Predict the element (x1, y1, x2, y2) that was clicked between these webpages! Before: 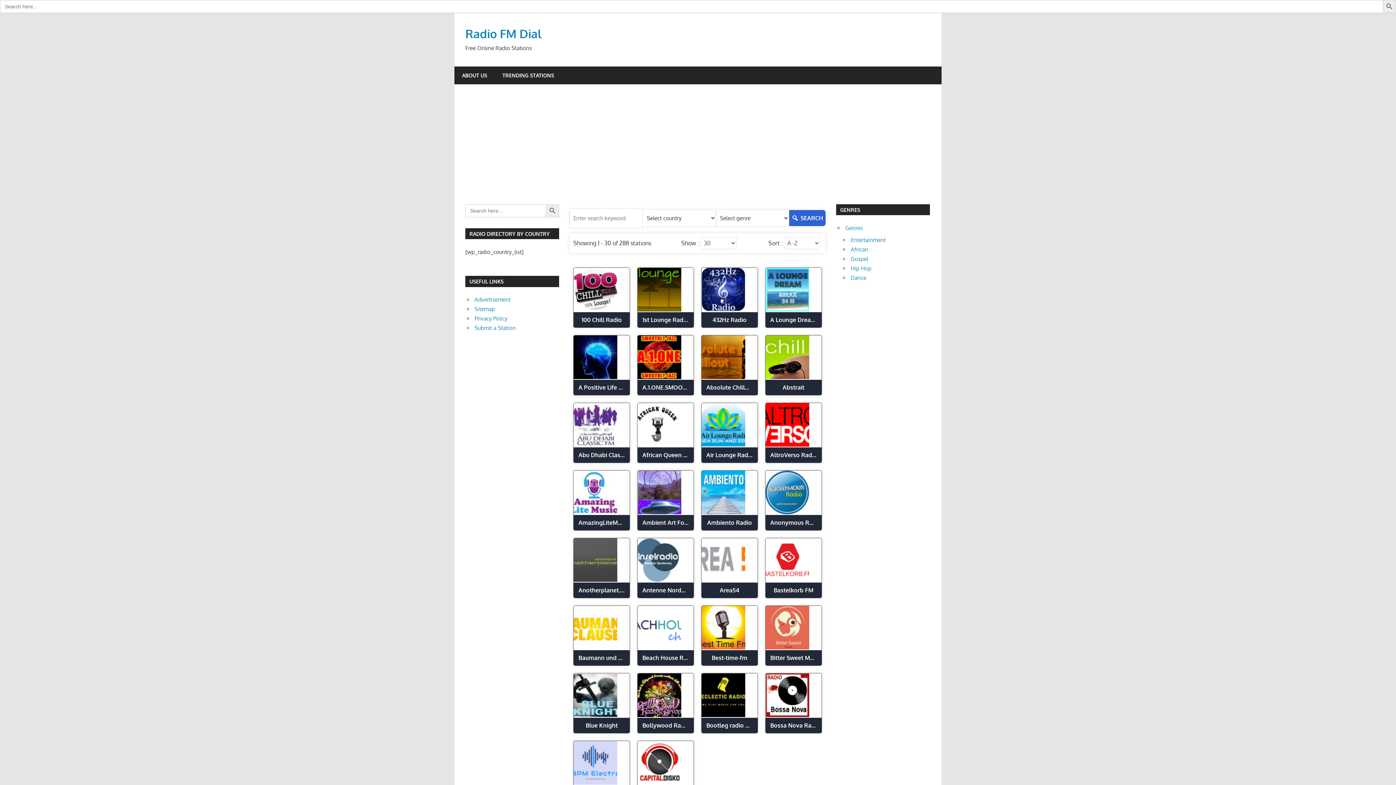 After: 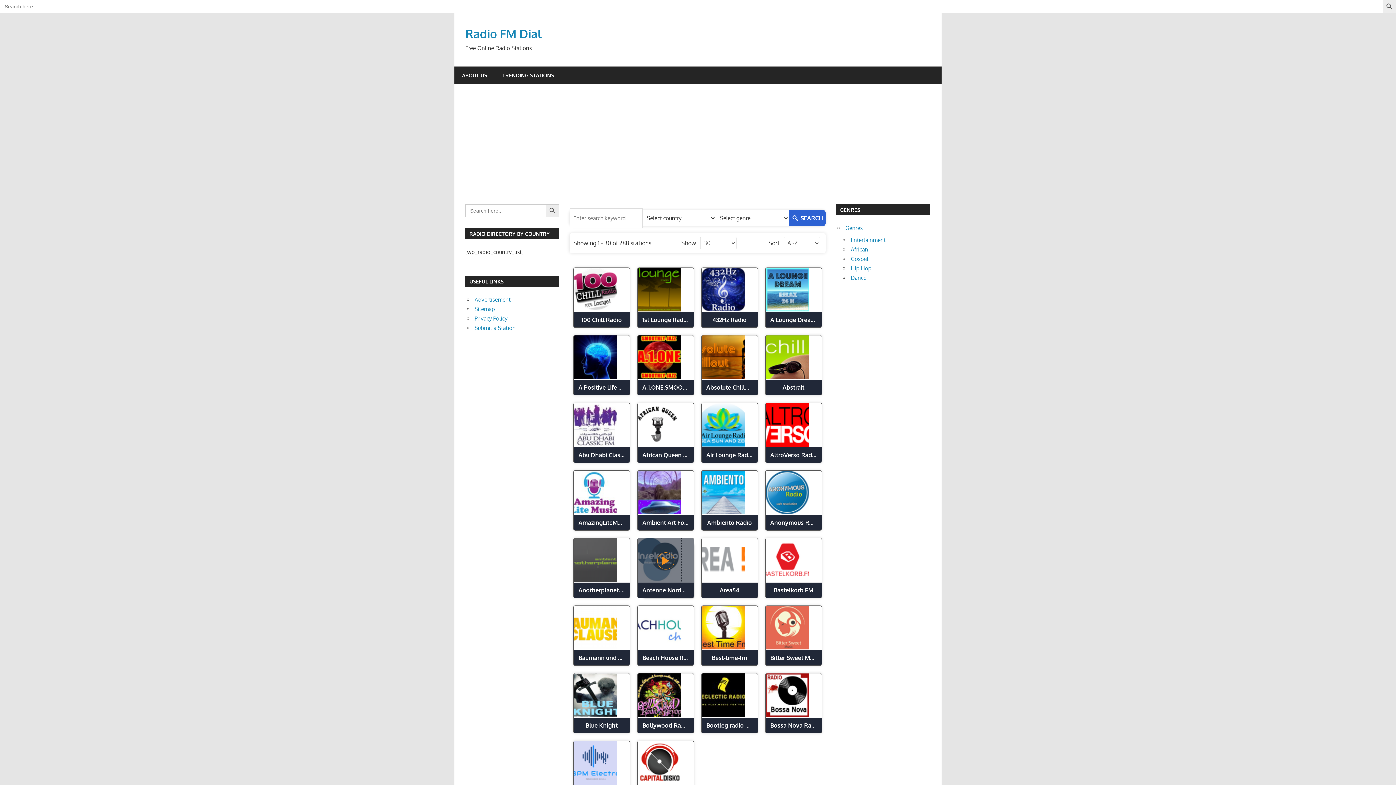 Action: bbox: (637, 576, 681, 583)